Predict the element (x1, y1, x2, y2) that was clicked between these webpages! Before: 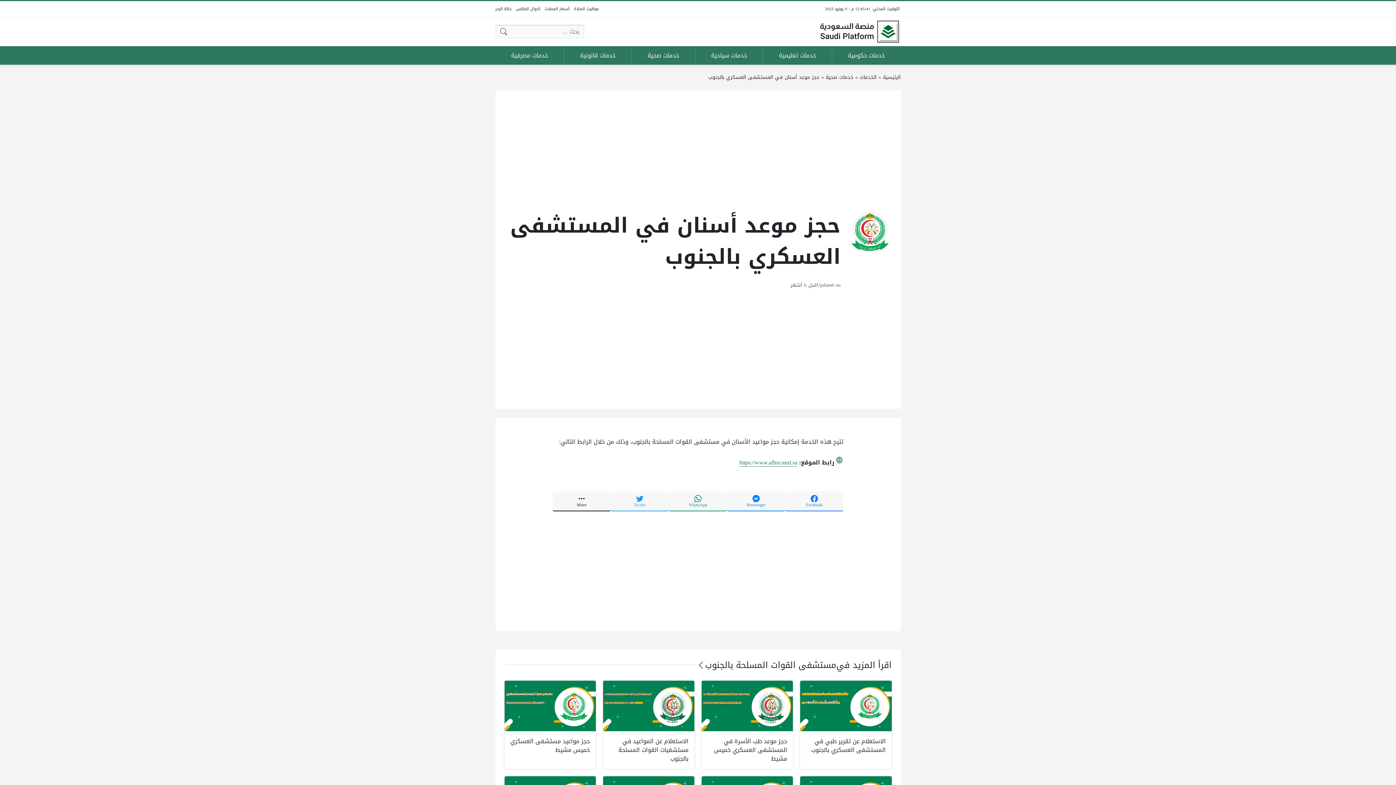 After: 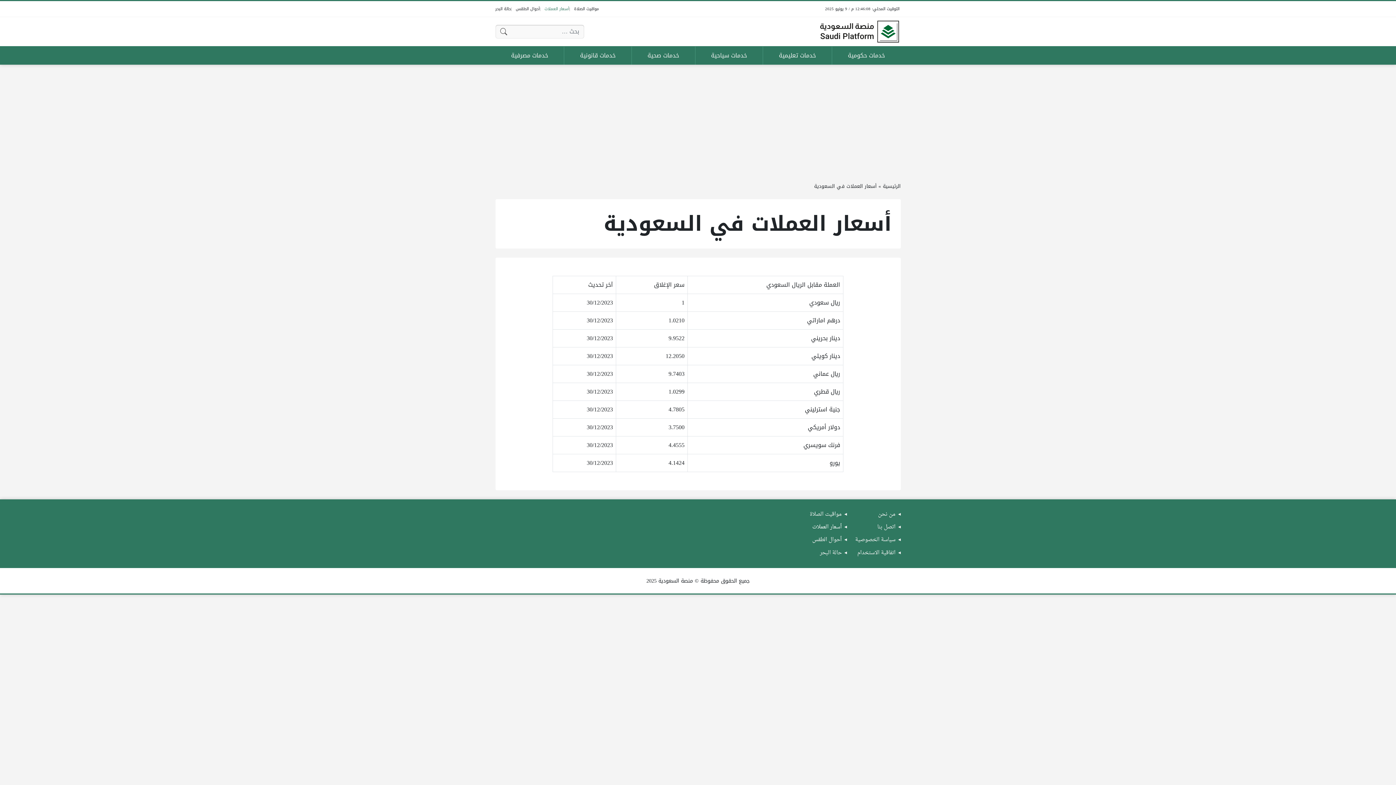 Action: label: أسعار العملات bbox: (544, 4, 569, 13)